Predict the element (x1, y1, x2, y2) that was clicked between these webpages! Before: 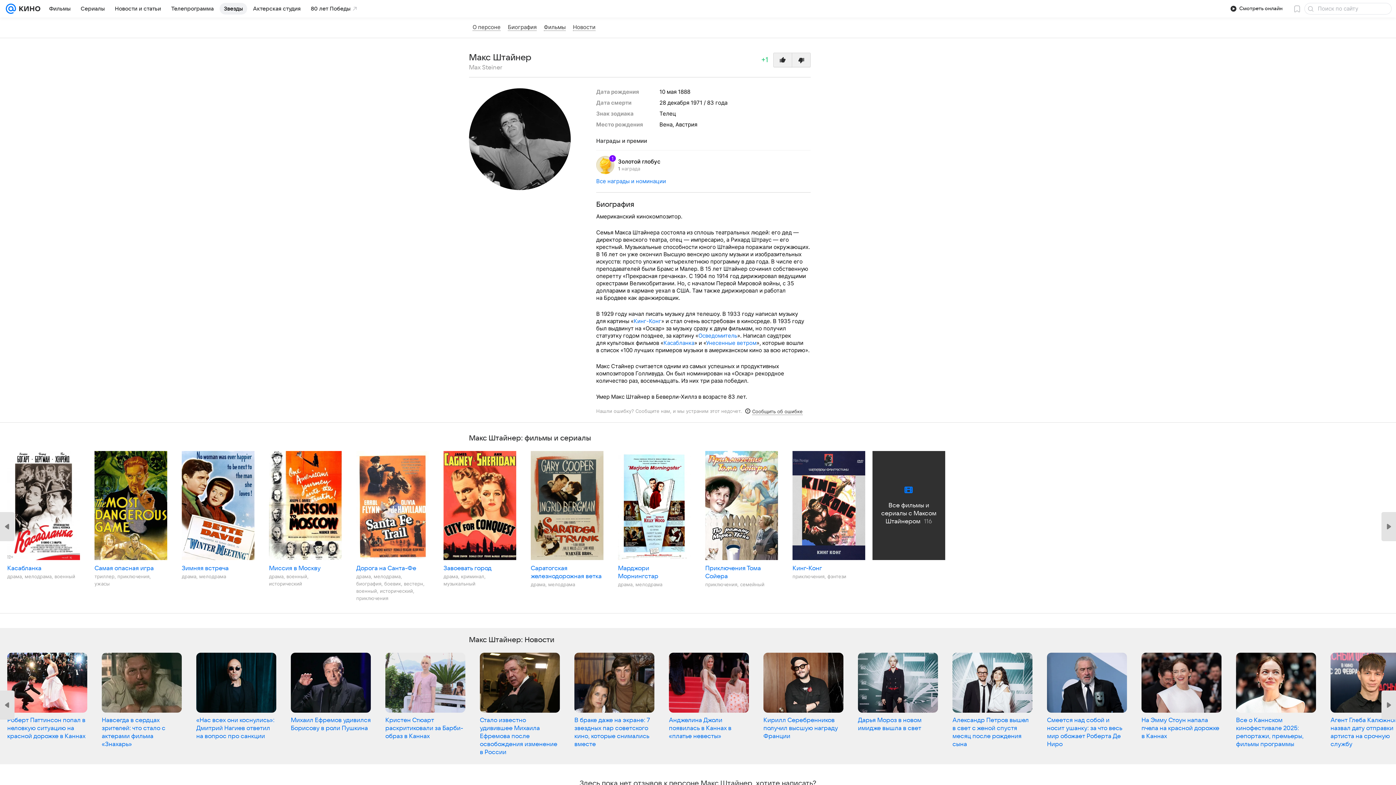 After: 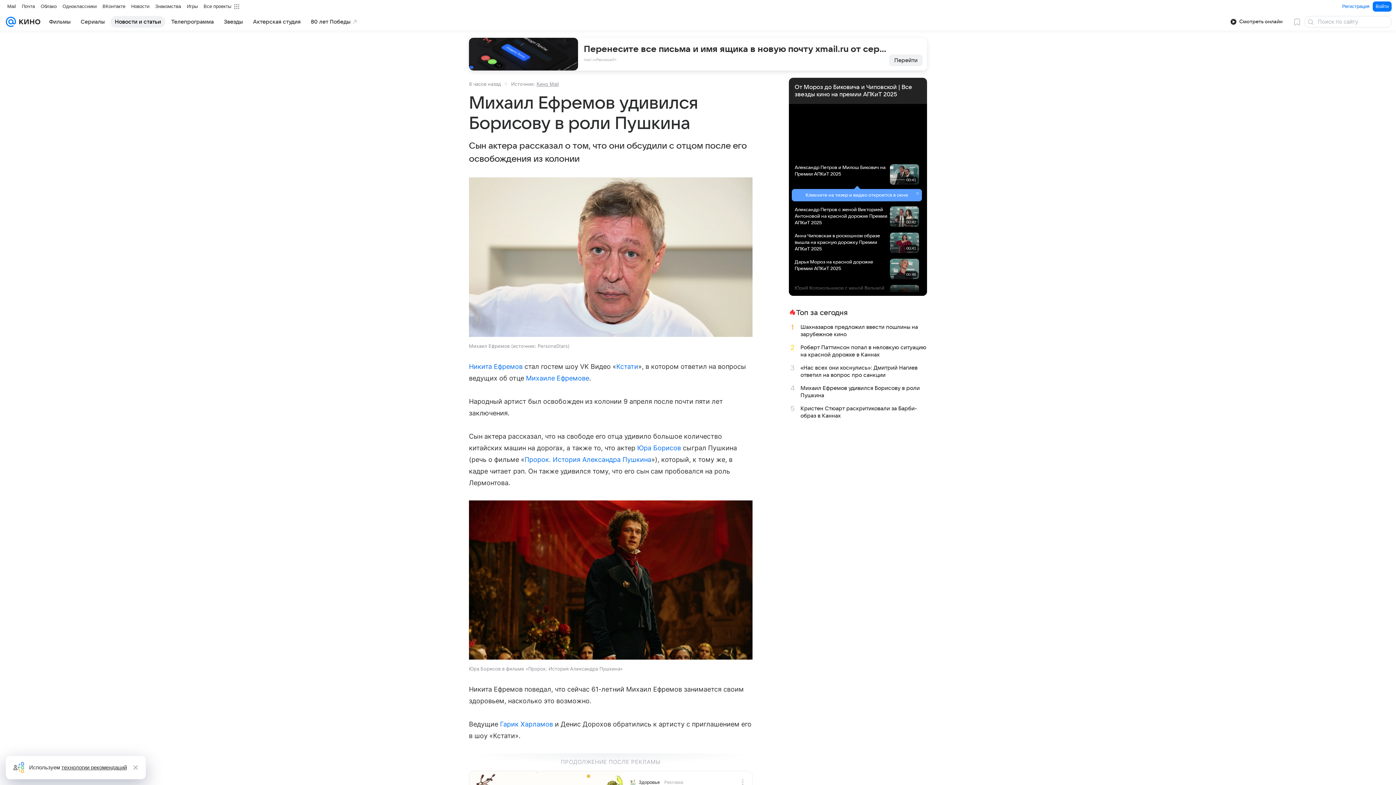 Action: bbox: (290, 717, 370, 732) label: Михаил Ефремов удивился Борисову в роли Пушкина